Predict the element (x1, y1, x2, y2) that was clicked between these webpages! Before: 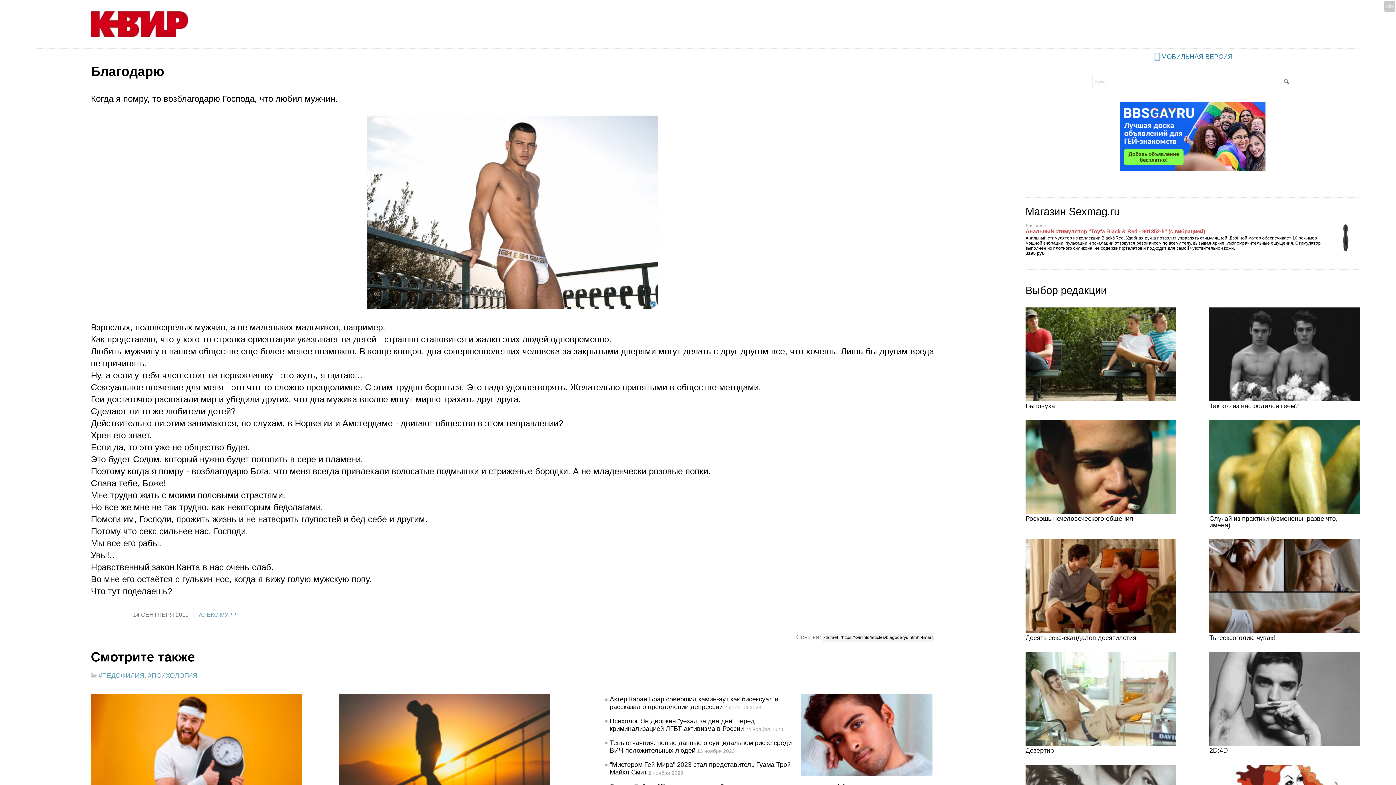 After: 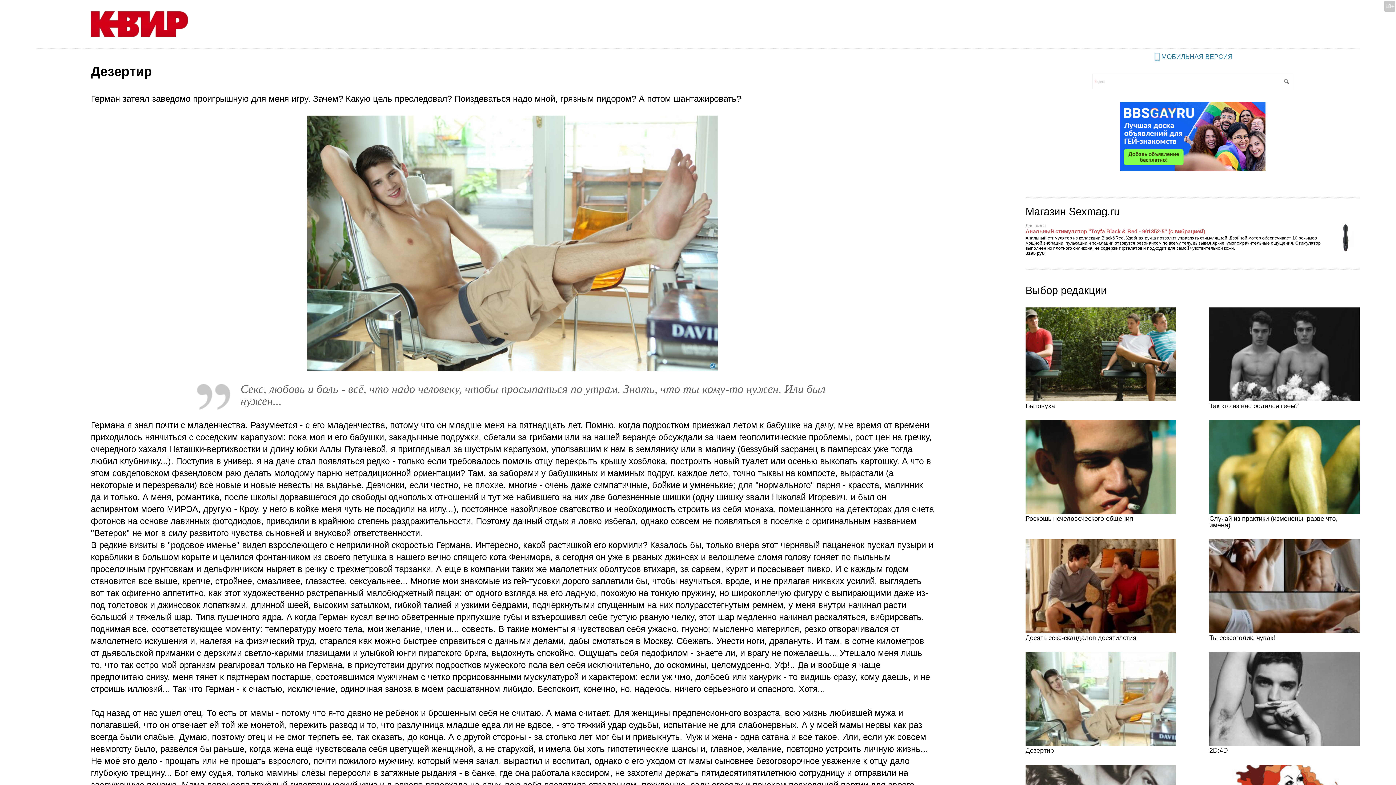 Action: bbox: (1025, 747, 1054, 754) label: Дезертир